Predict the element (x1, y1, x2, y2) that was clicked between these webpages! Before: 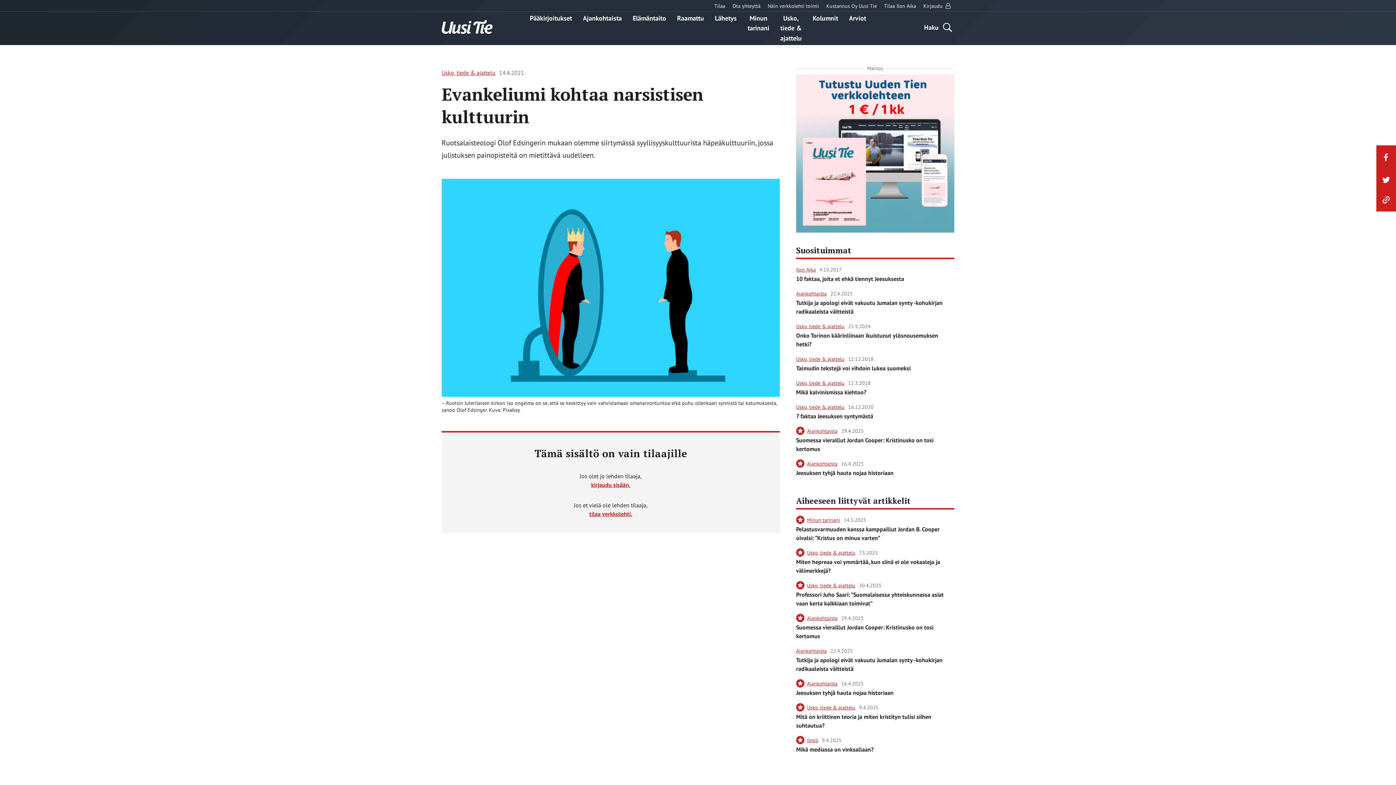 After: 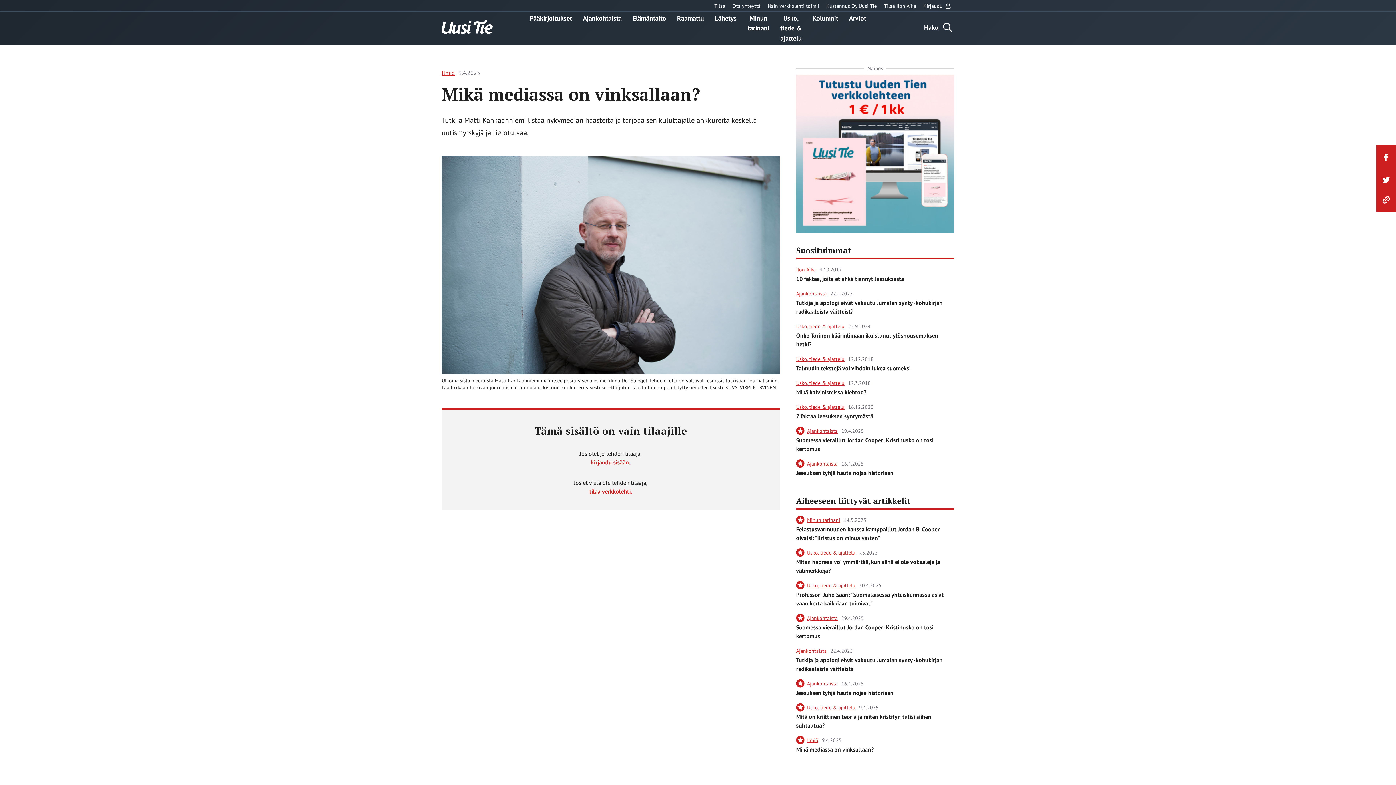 Action: bbox: (796, 746, 873, 753) label: Mikä mediassa on vinksallaan?